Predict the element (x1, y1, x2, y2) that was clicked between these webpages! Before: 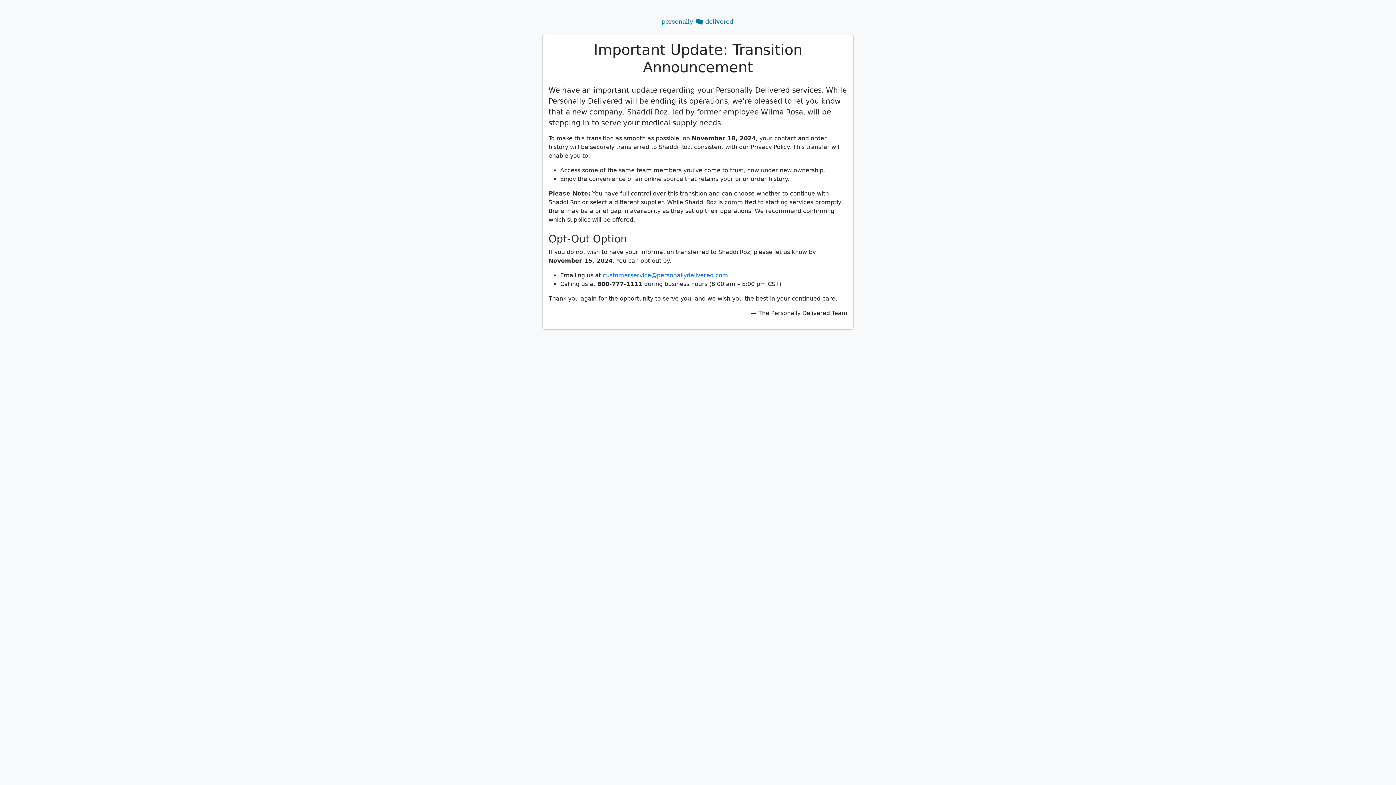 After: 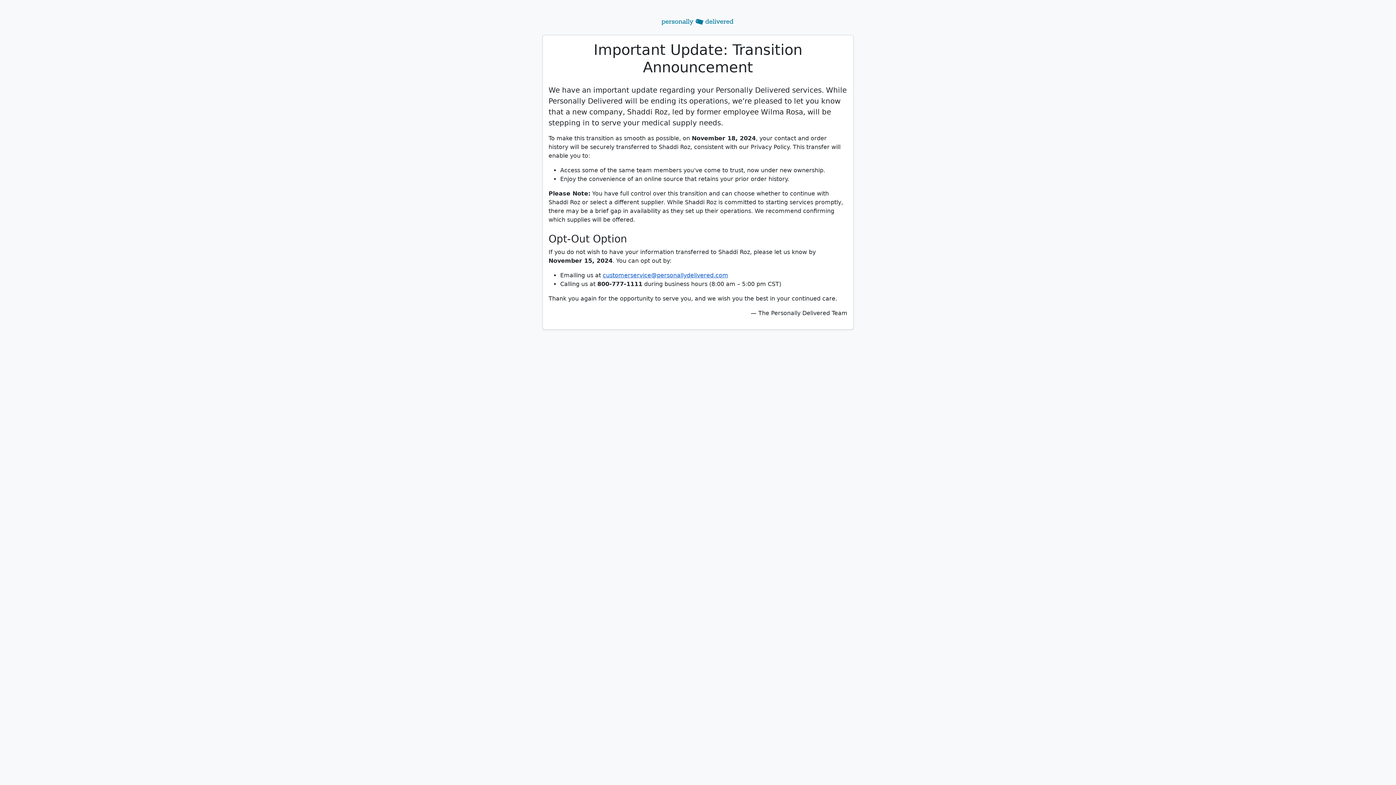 Action: bbox: (602, 272, 728, 278) label: customerservice@personallydelivered.com